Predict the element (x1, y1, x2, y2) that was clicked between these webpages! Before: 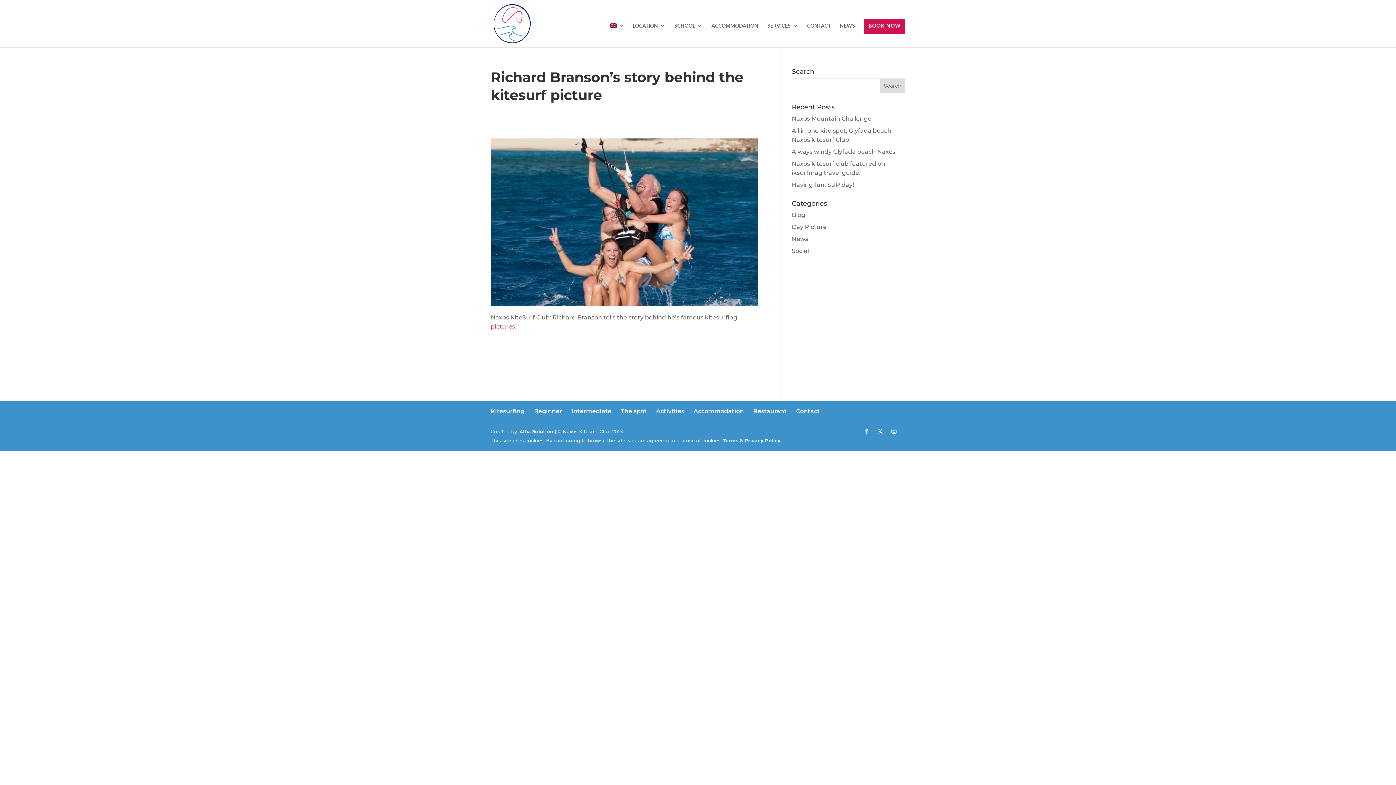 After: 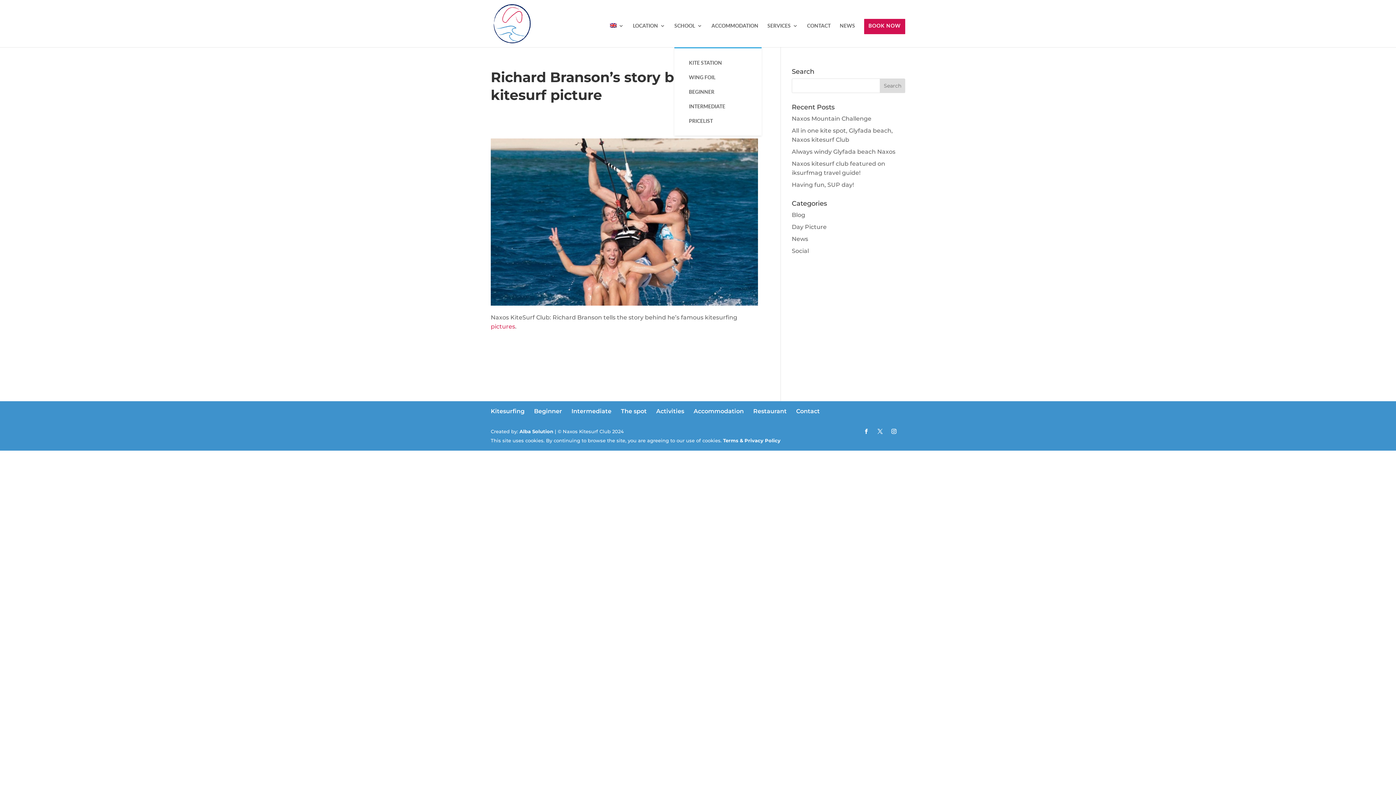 Action: label: SCHOOL bbox: (674, 23, 702, 47)